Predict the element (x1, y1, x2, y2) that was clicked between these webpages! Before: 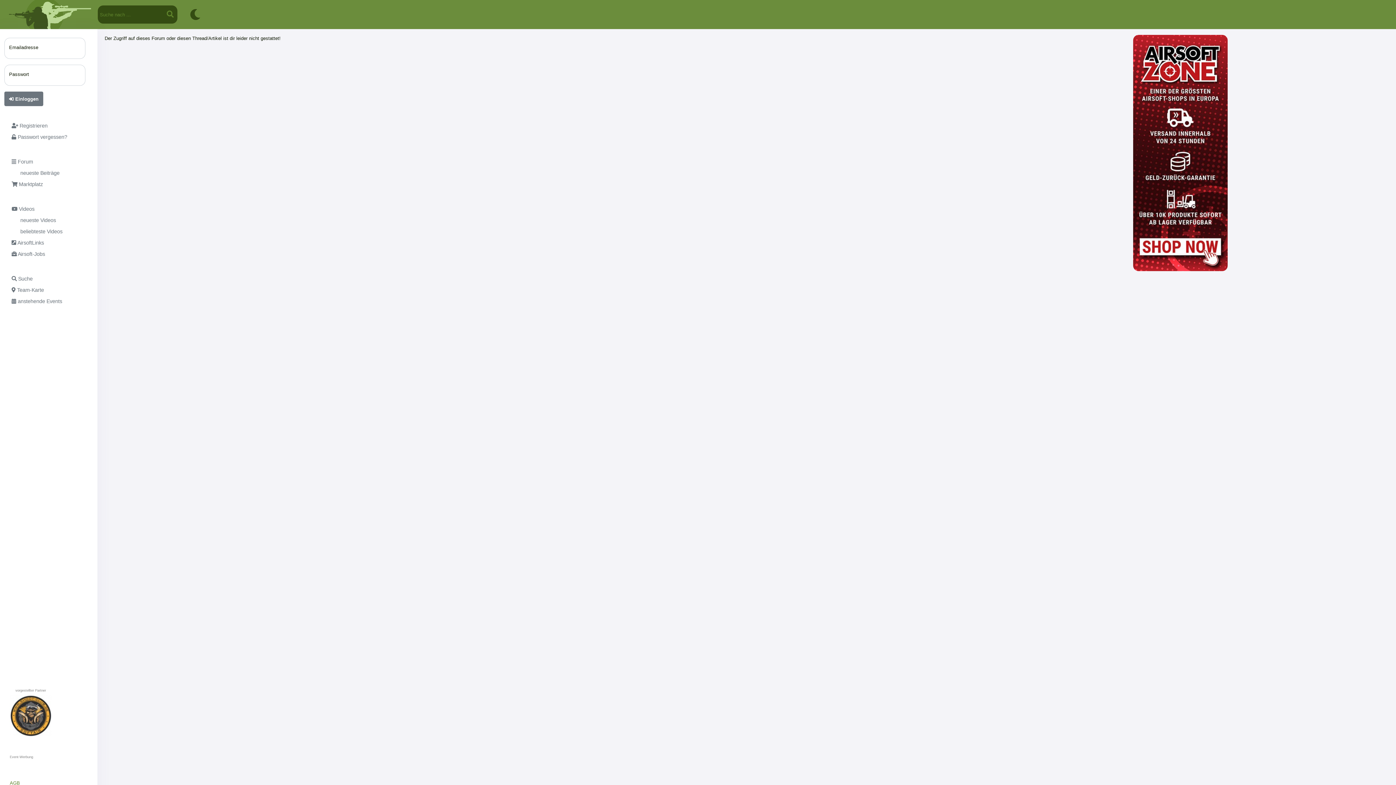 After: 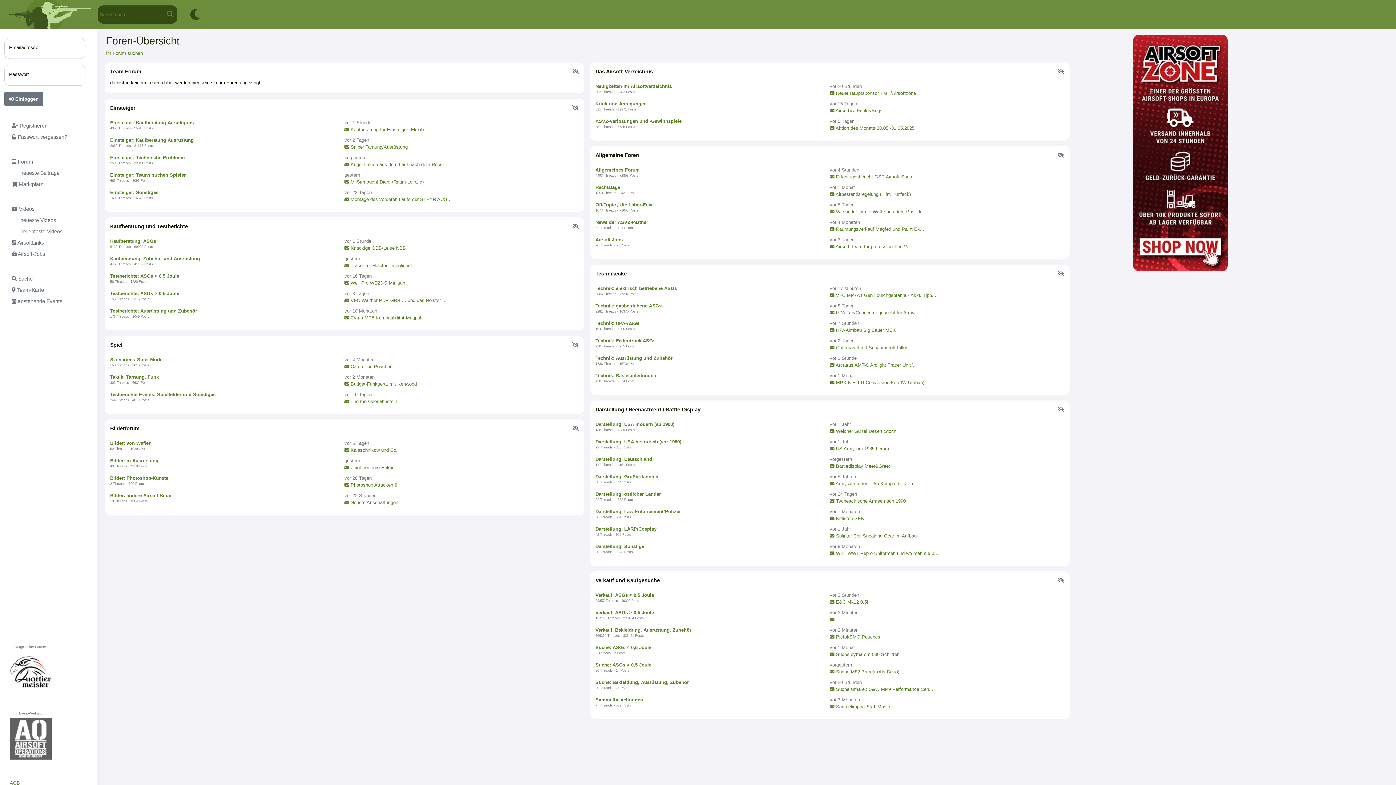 Action: bbox: (4, 157, 73, 168) label:  Forum